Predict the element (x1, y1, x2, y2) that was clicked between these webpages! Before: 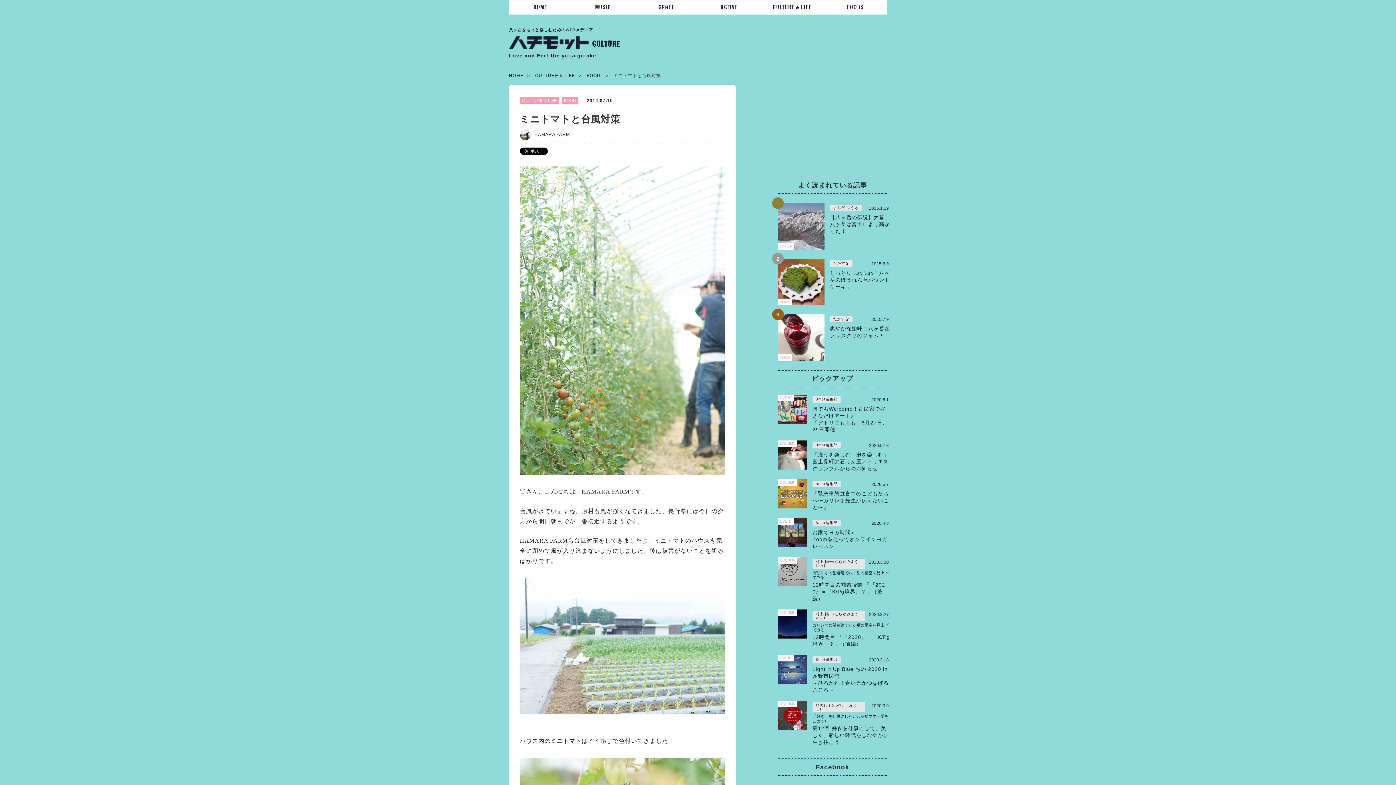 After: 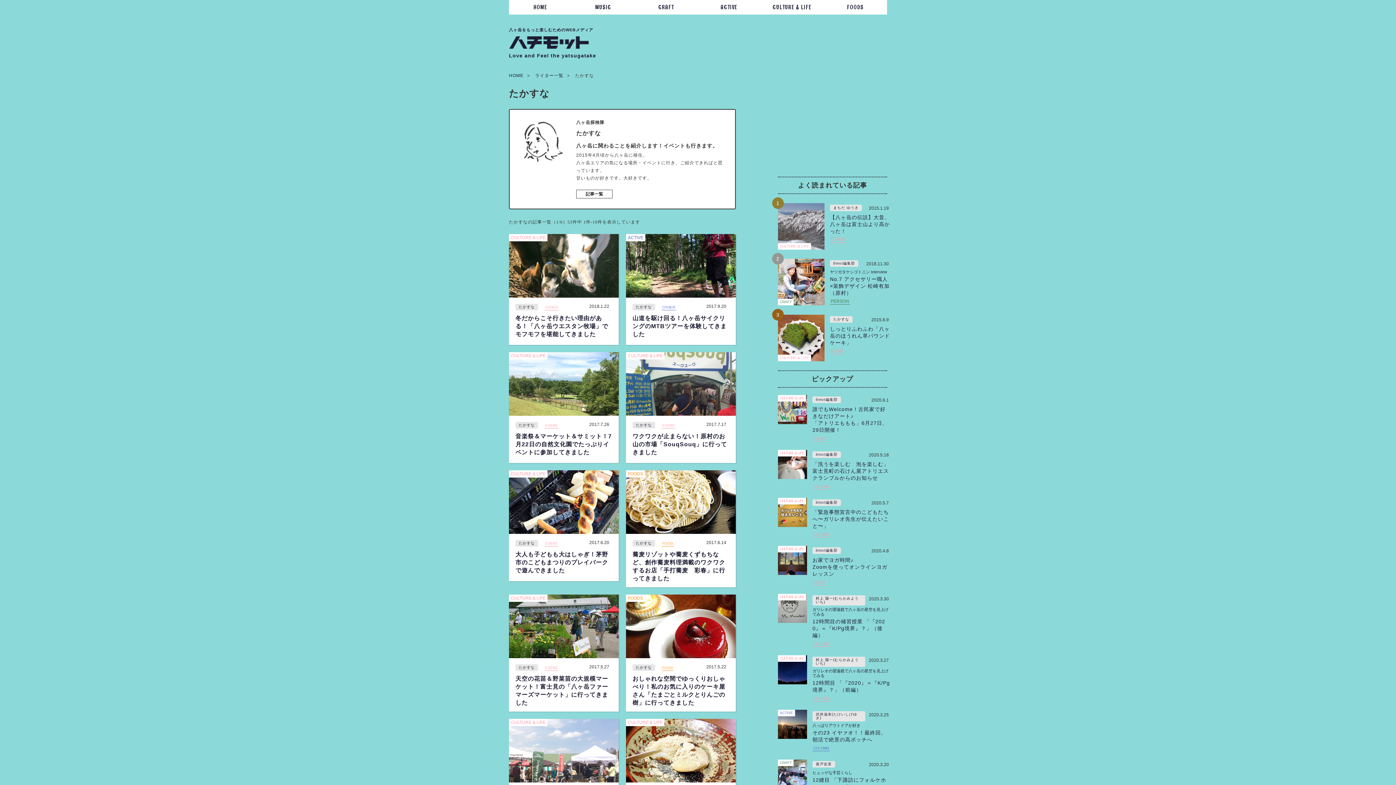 Action: bbox: (830, 260, 852, 266) label: たかすな